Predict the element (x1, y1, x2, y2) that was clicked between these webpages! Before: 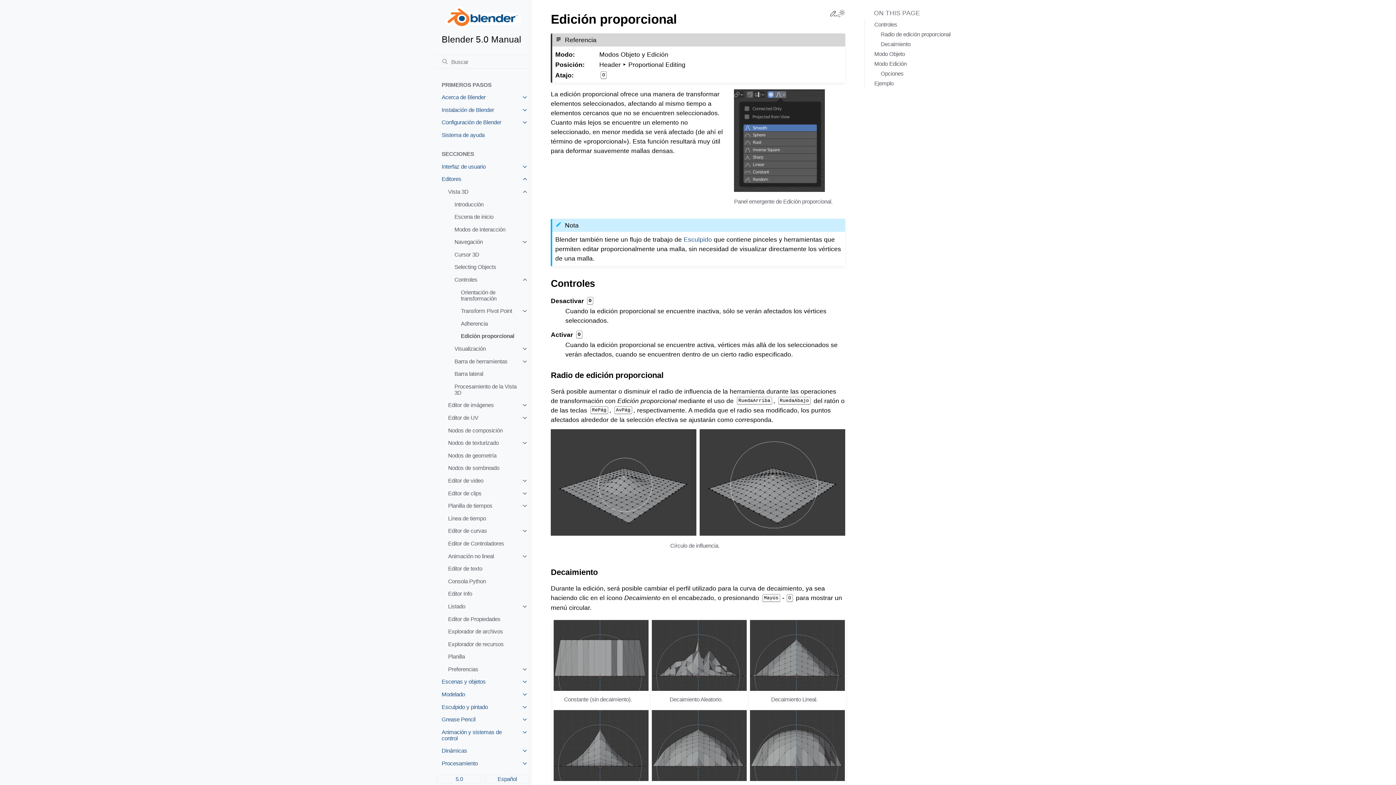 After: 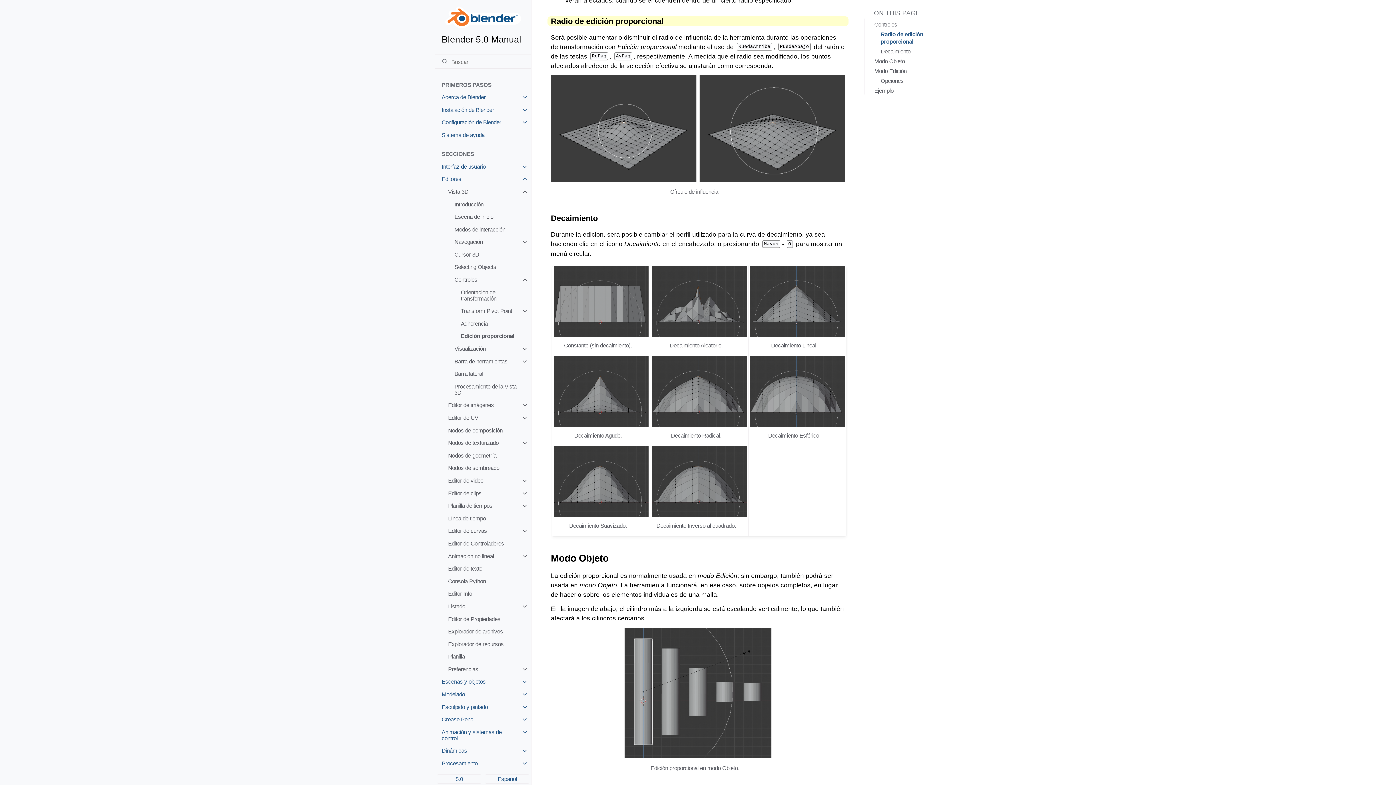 Action: bbox: (880, 31, 950, 37) label: Radio de edición proporcional